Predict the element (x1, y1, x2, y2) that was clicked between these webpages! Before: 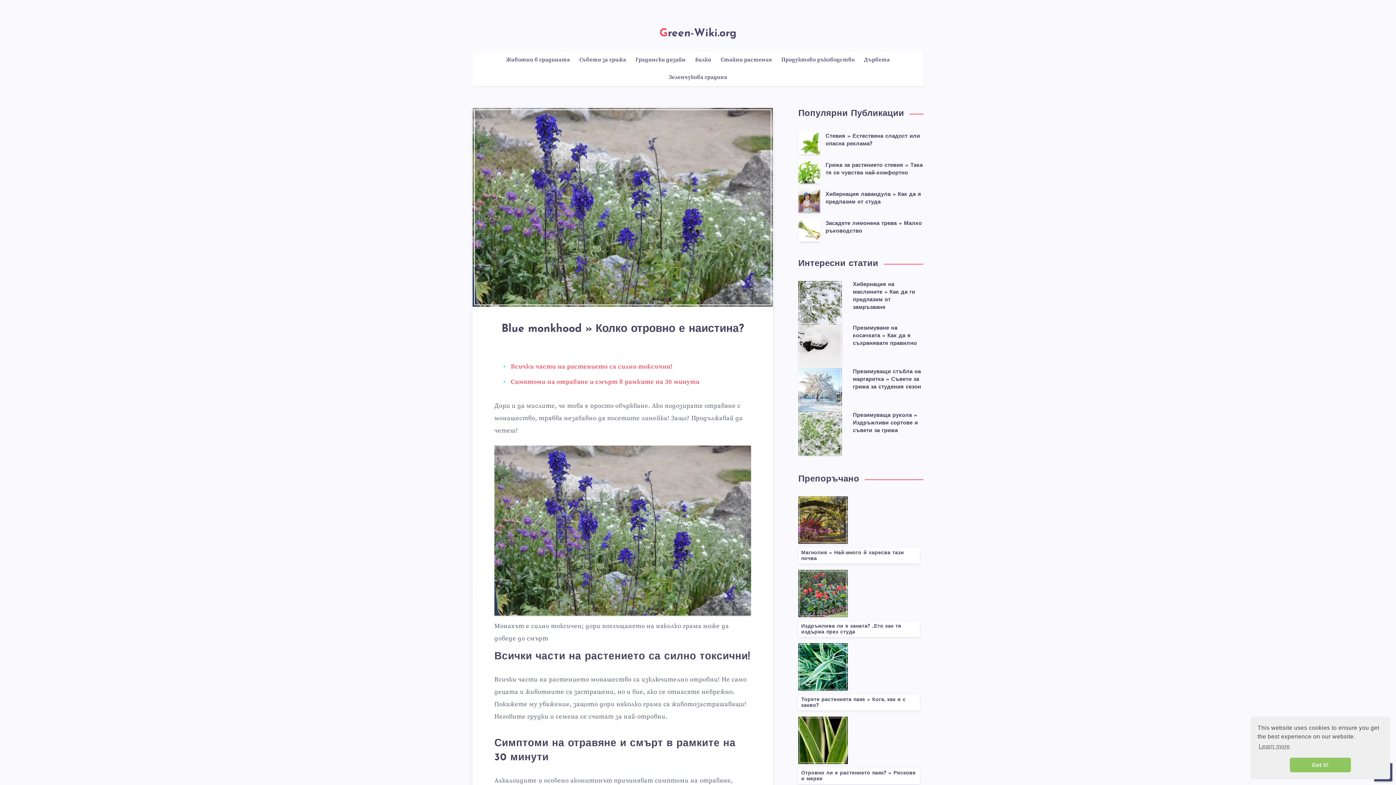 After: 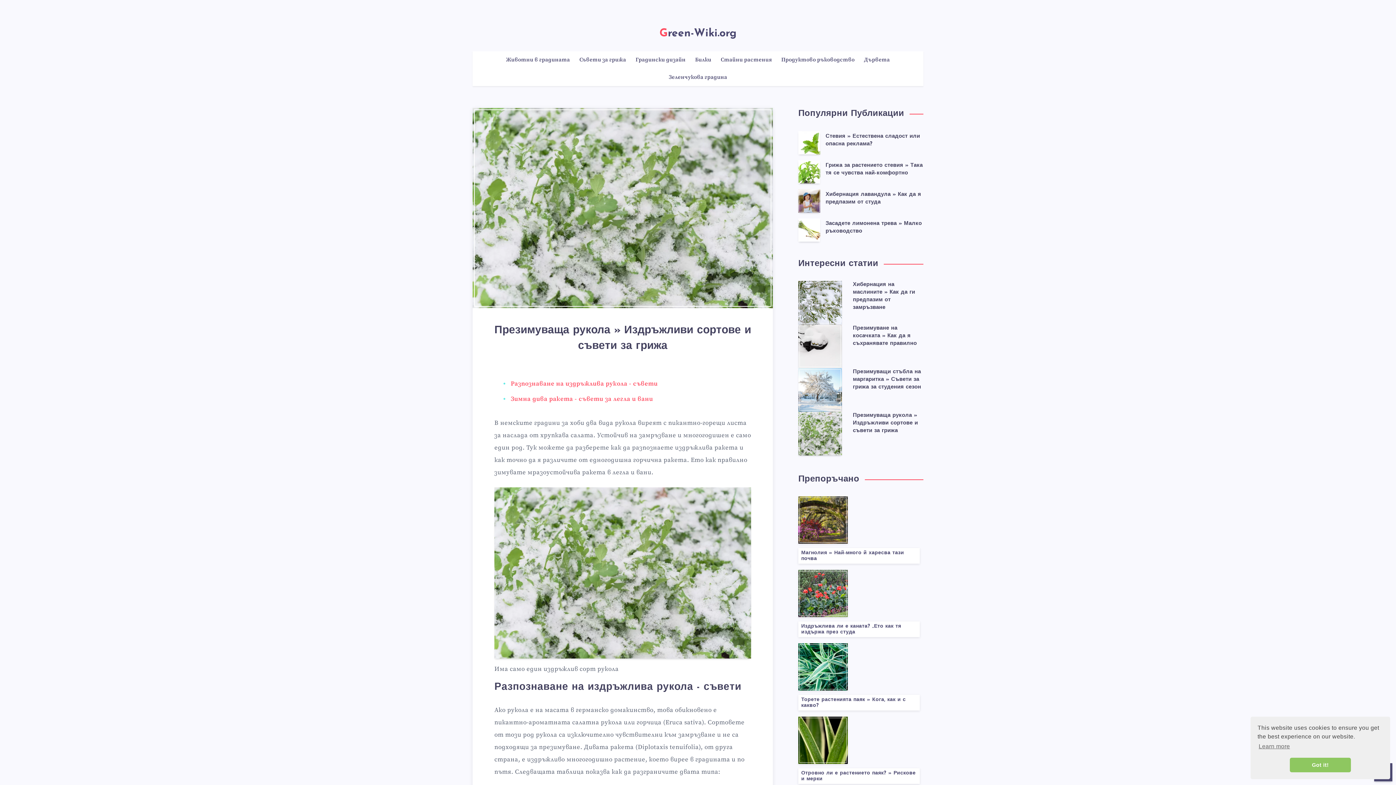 Action: label: Презимуваща рукола » Издръжливи сортове и съвети за грижа bbox: (853, 413, 918, 435)